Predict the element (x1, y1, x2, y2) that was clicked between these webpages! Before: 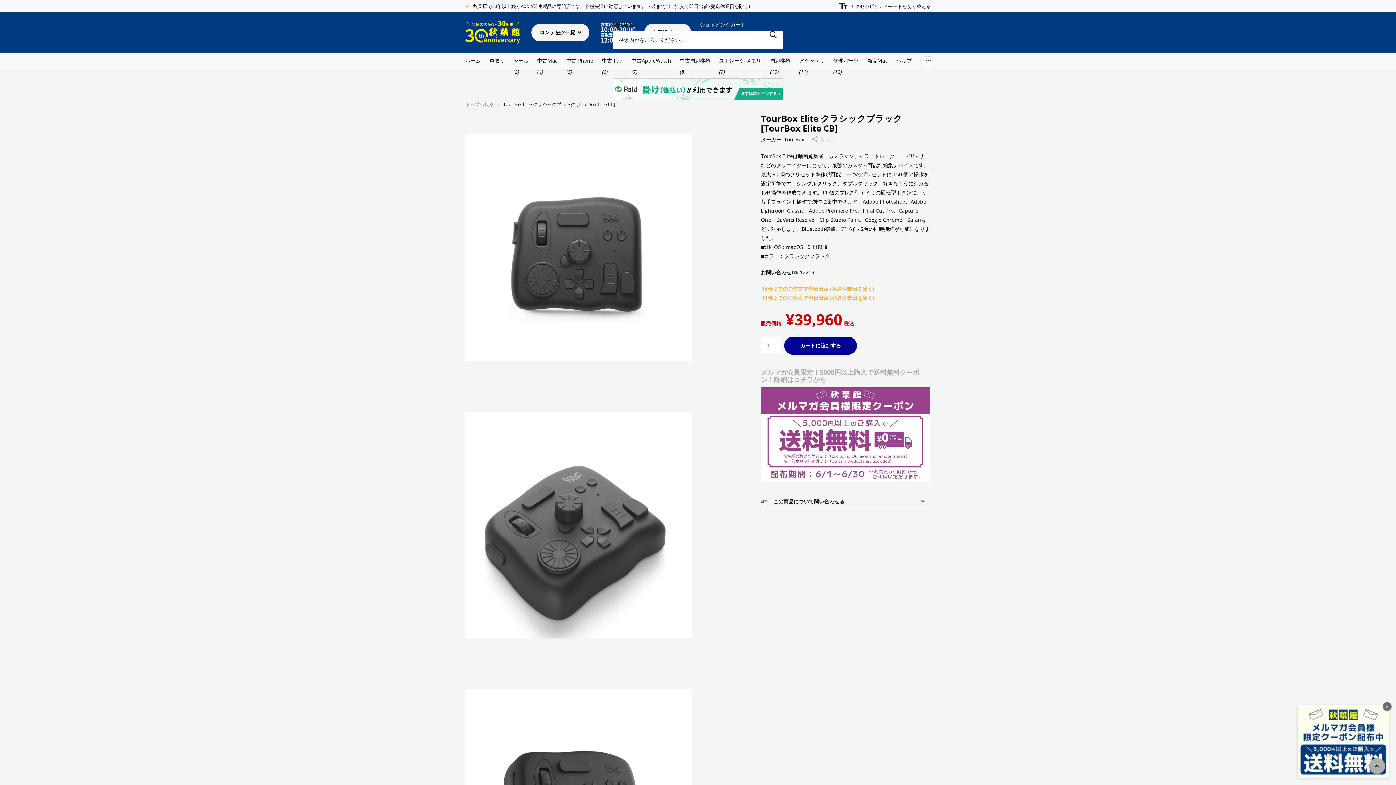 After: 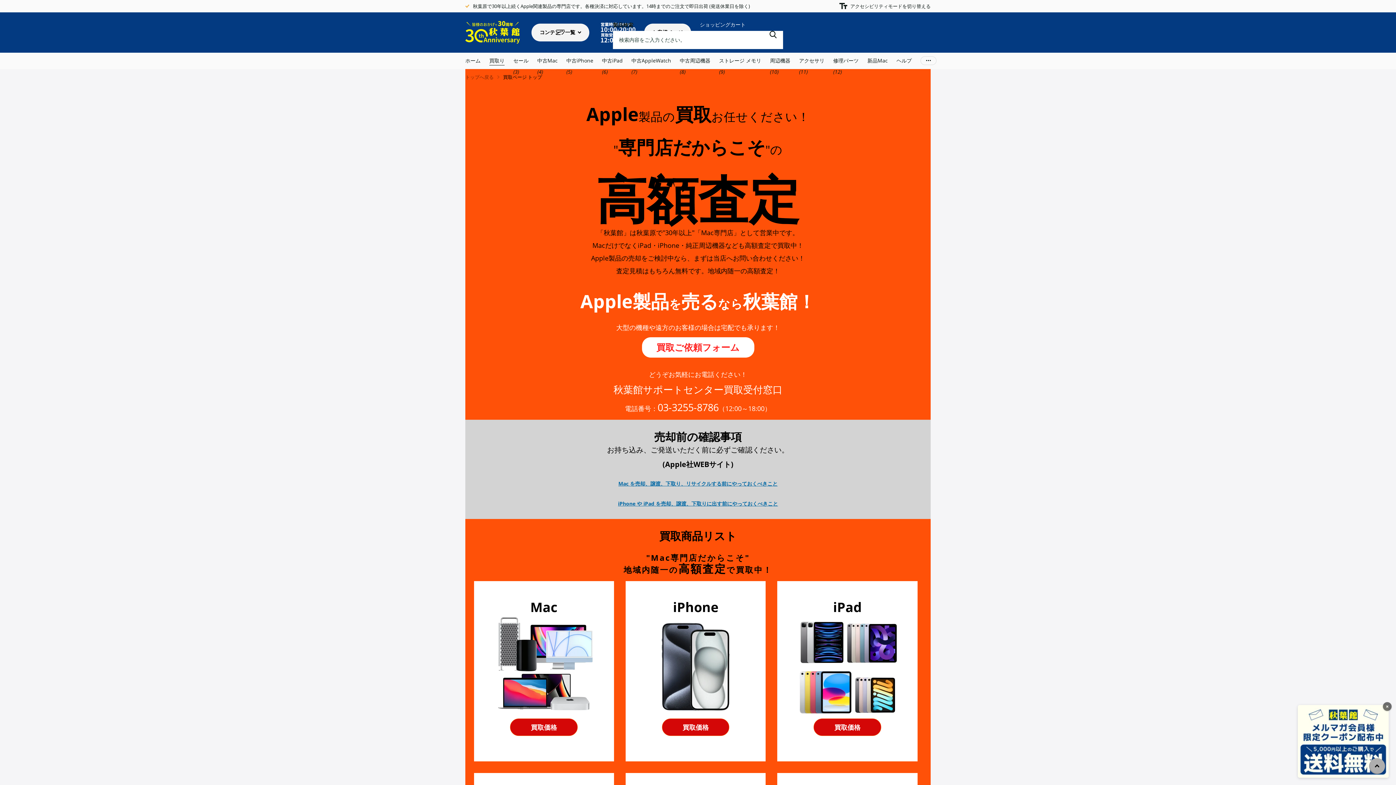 Action: bbox: (489, 52, 504, 69) label: 買取り